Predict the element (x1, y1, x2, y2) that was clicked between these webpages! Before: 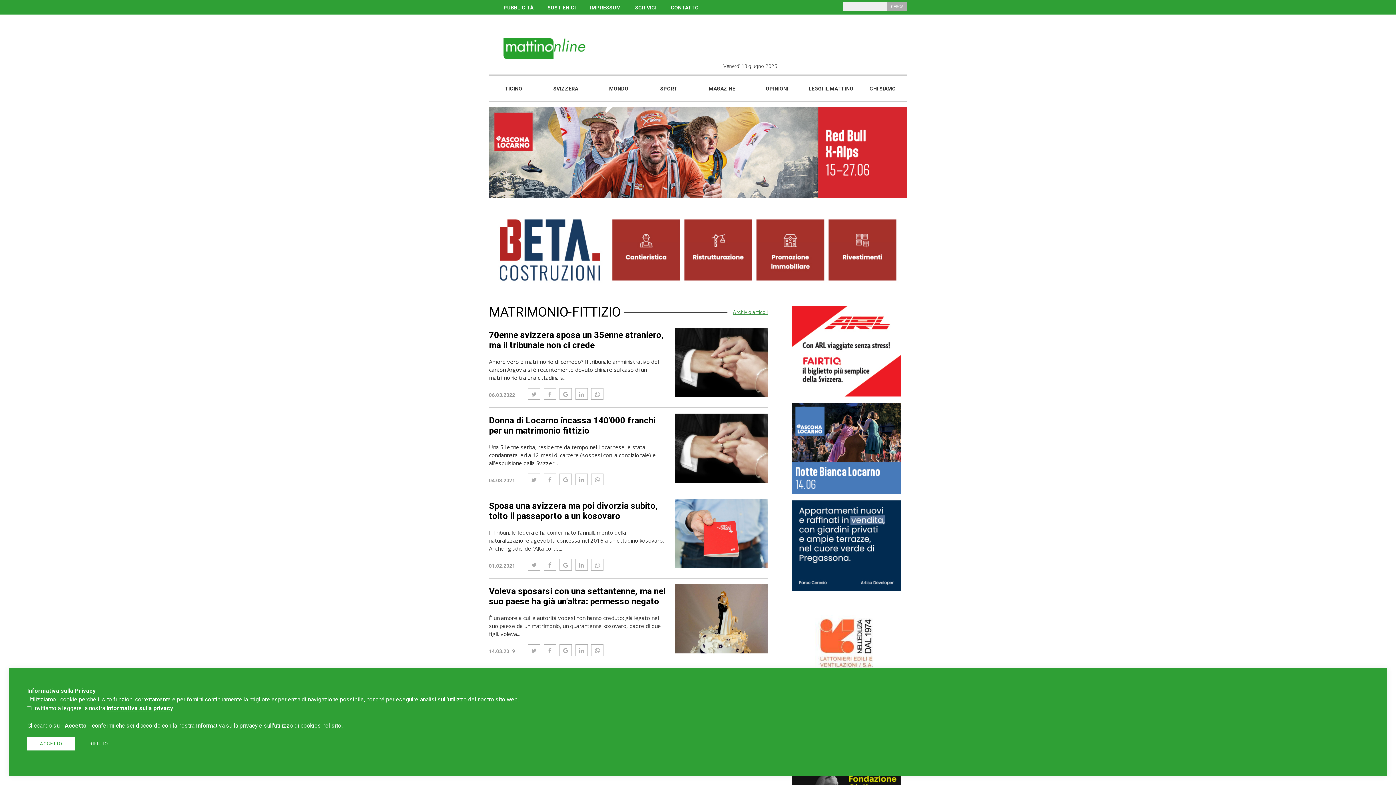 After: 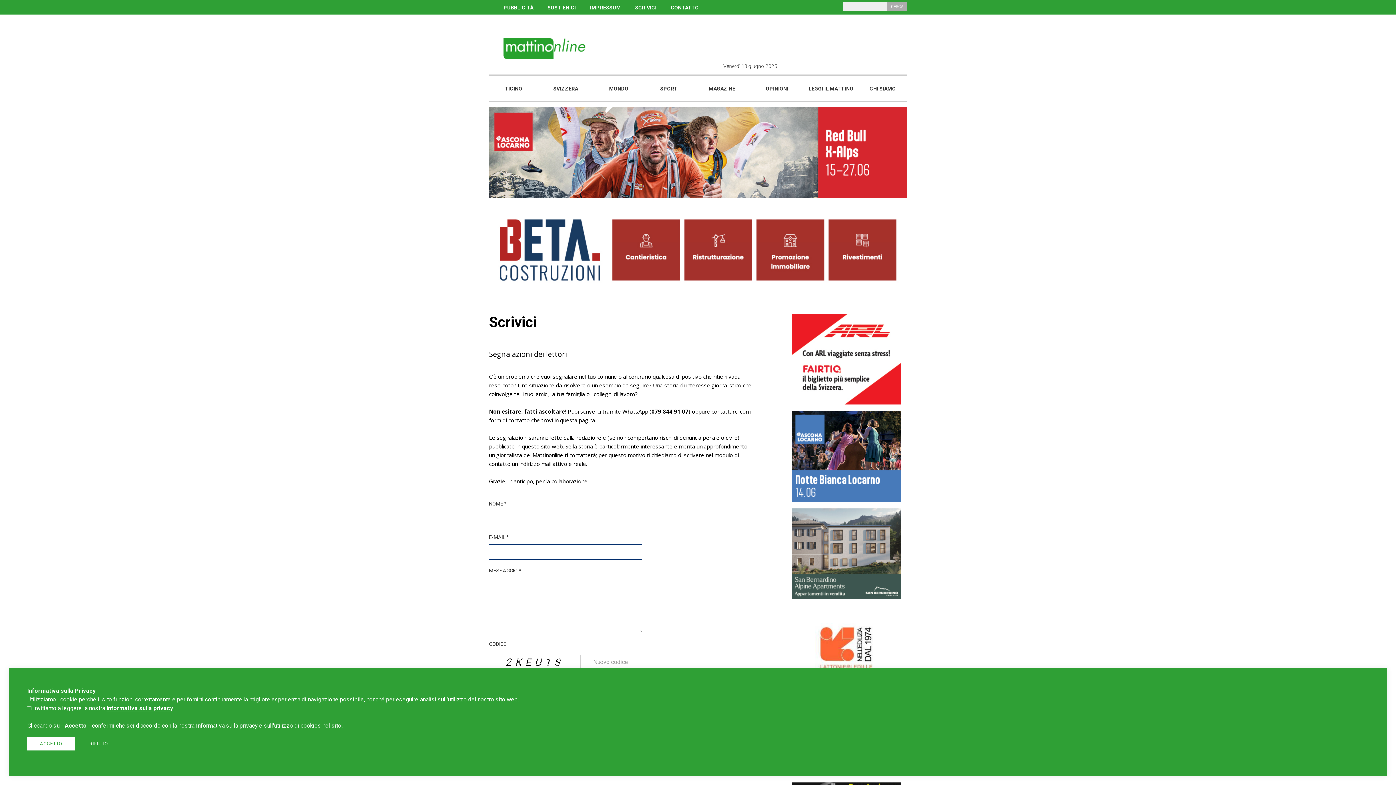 Action: label: SCRIVICI bbox: (635, 4, 656, 10)